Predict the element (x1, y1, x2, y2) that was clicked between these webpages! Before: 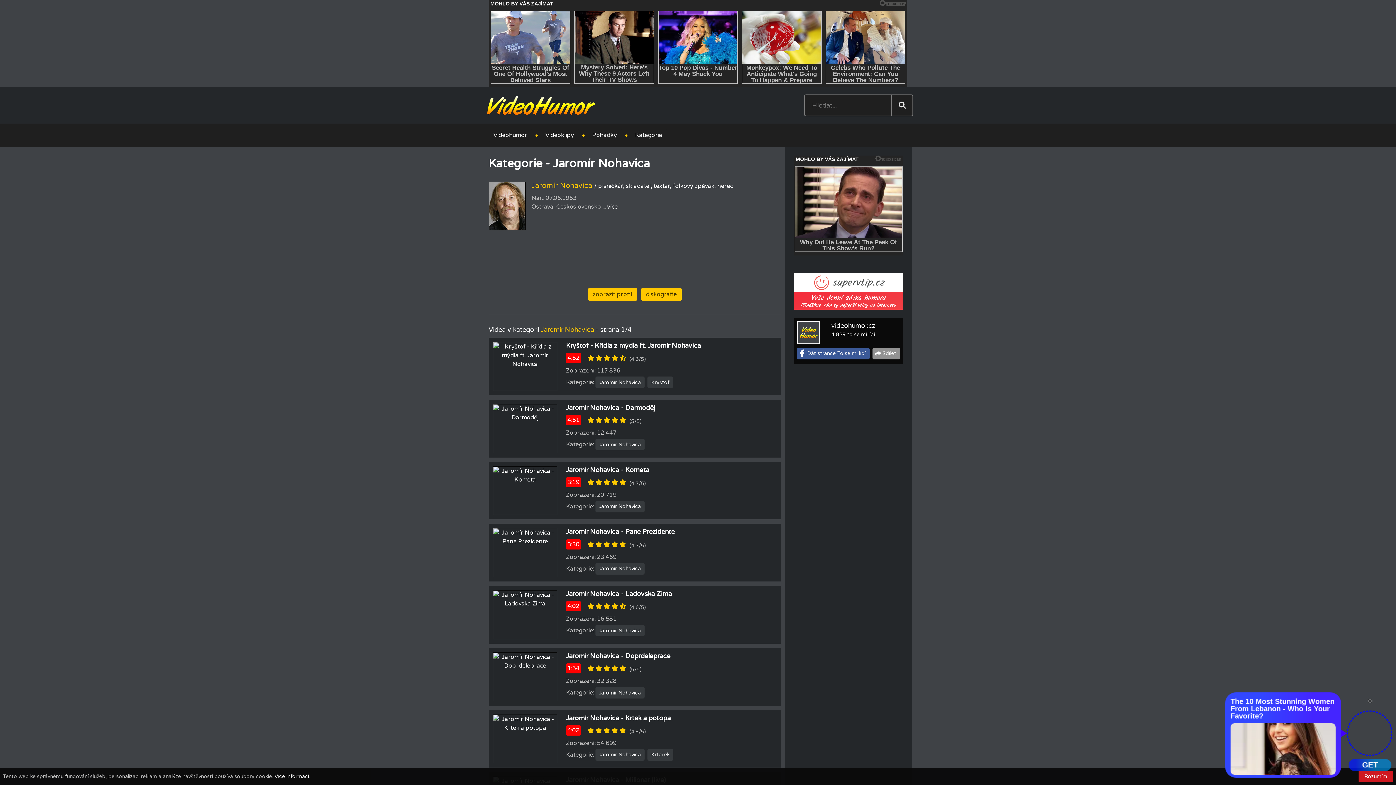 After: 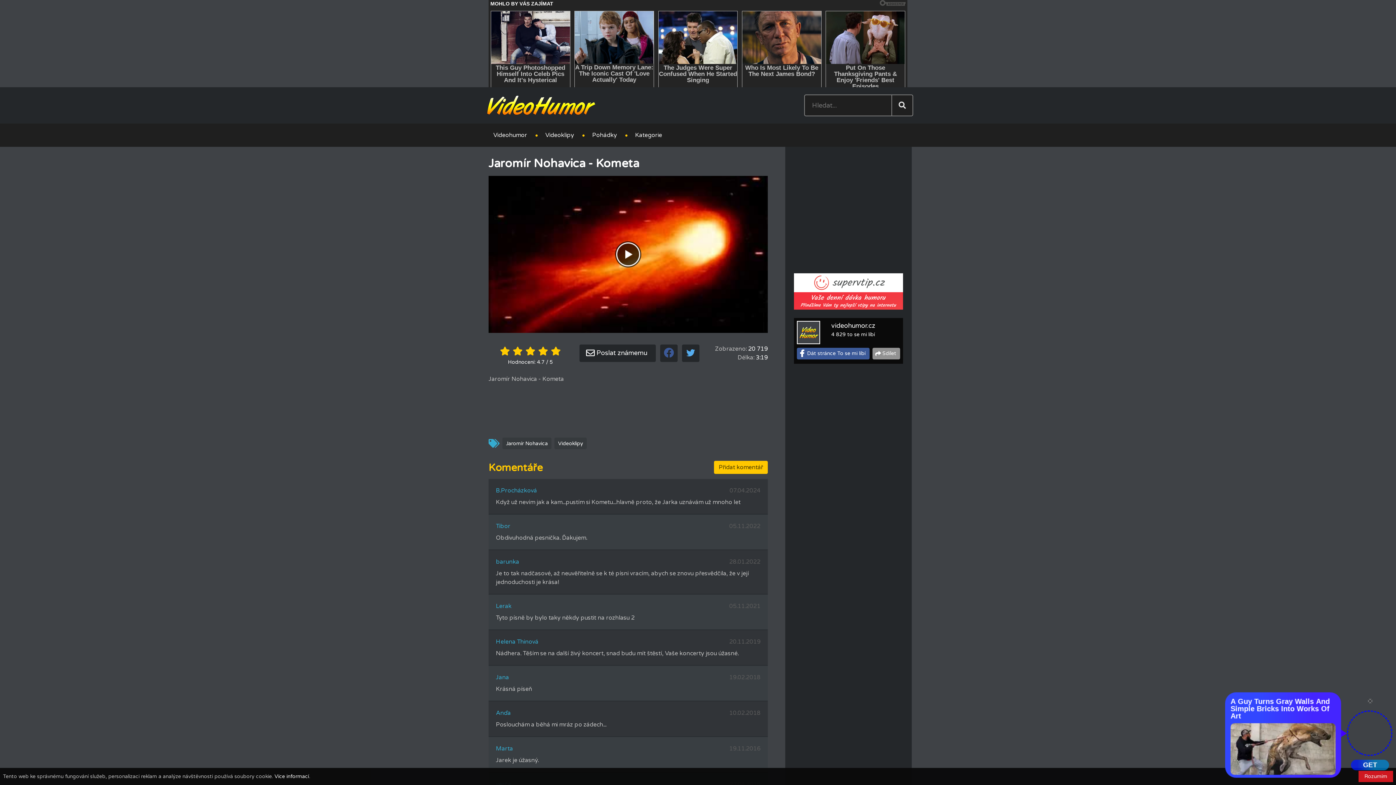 Action: bbox: (566, 466, 649, 474) label: Jaromír Nohavica - Kometa